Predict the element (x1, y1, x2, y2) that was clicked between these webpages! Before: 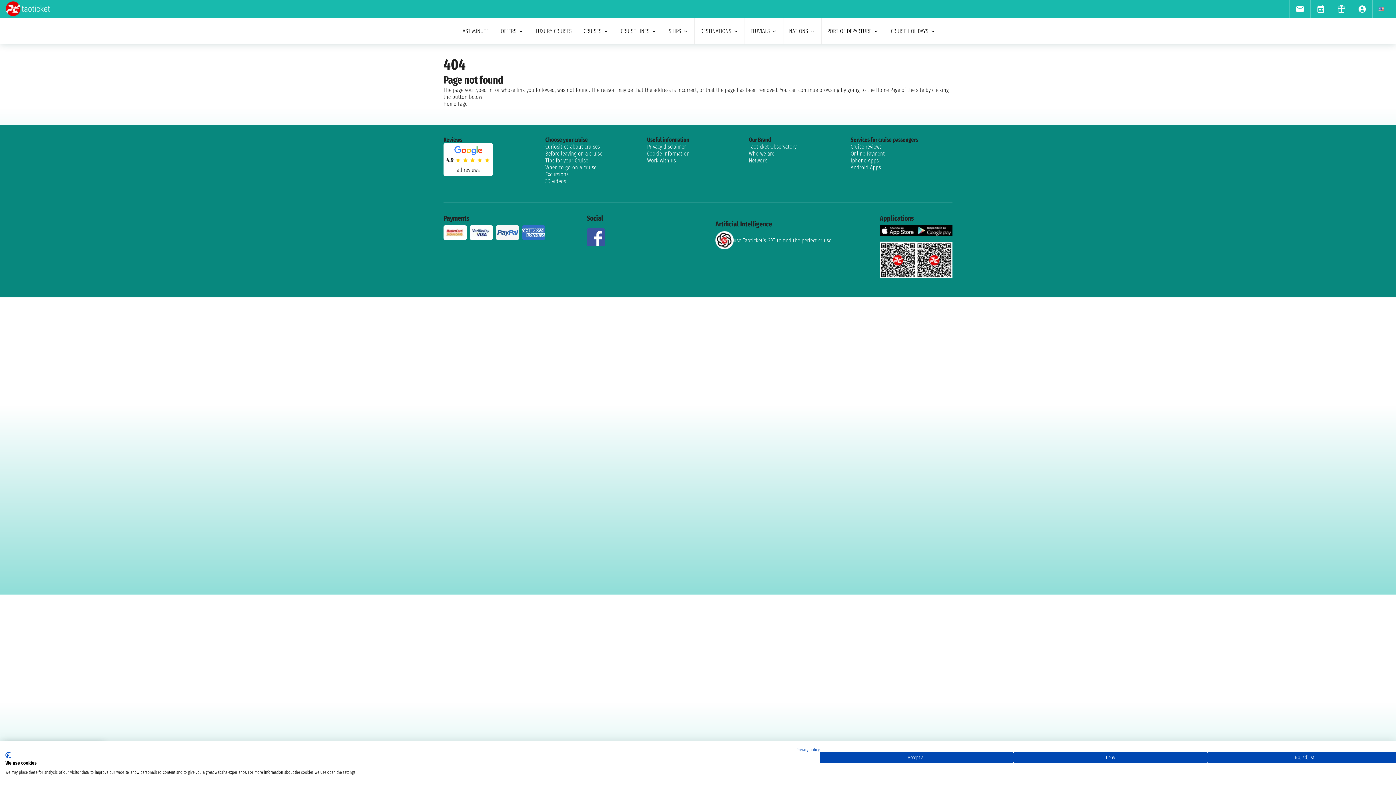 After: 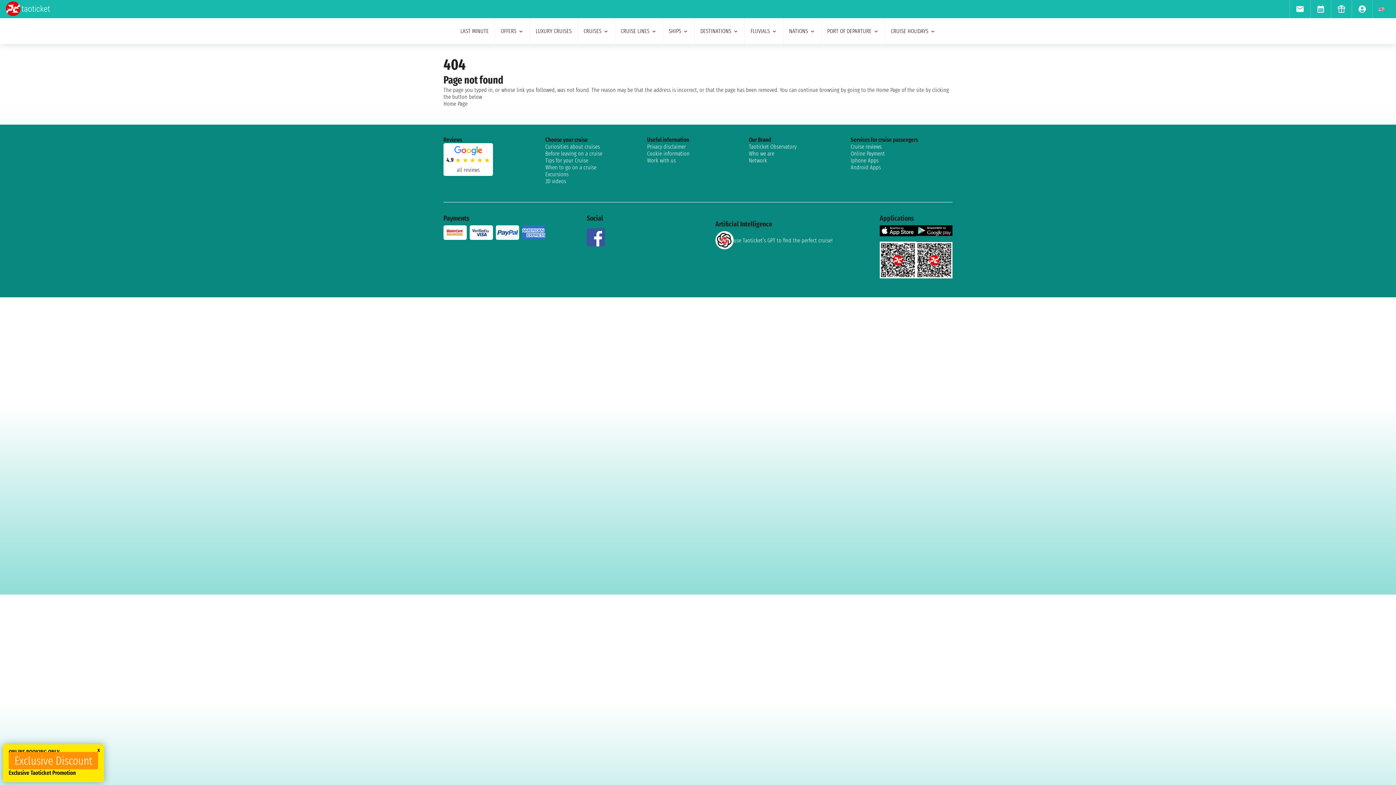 Action: label: Accept all cookies bbox: (820, 752, 1013, 763)